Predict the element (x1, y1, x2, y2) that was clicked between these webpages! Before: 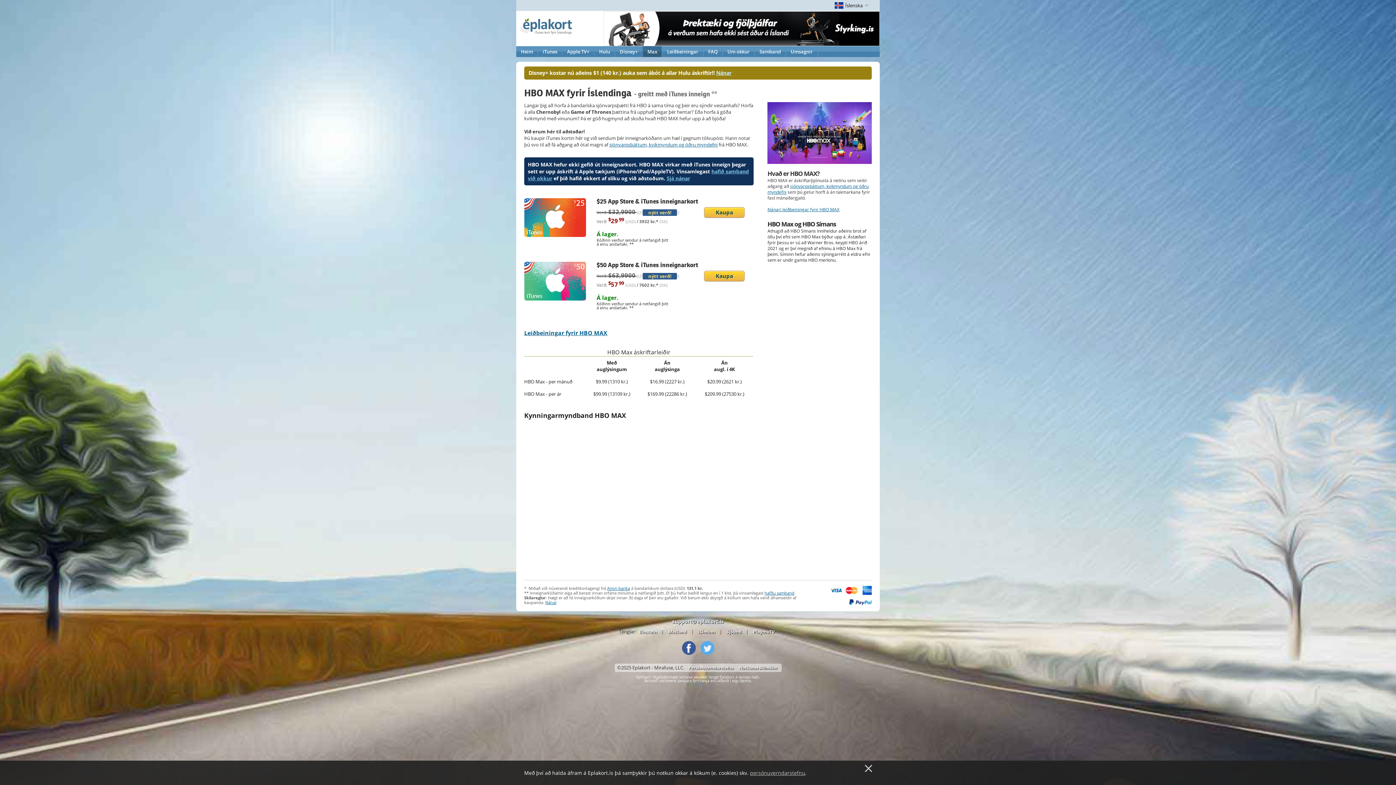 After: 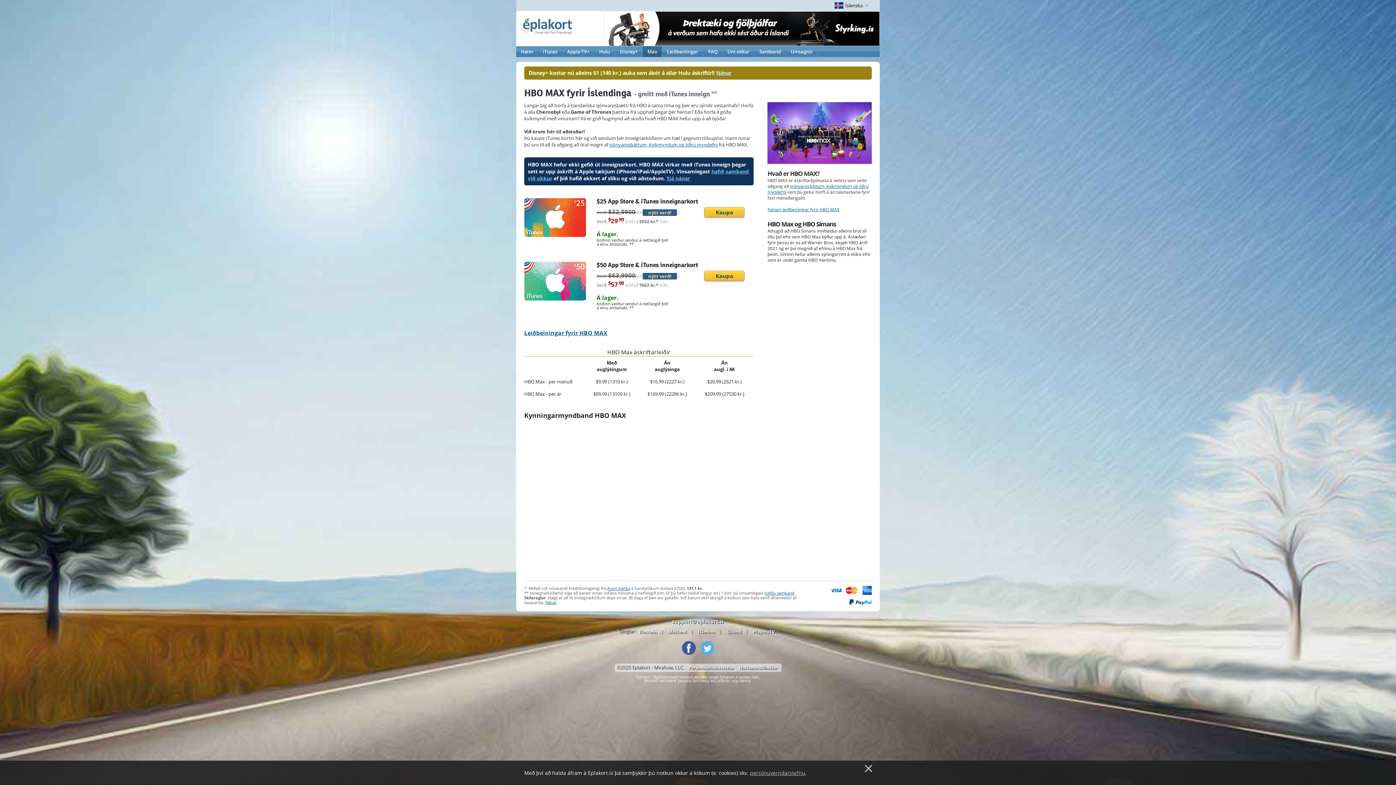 Action: bbox: (666, 629, 689, 635) label: Macland